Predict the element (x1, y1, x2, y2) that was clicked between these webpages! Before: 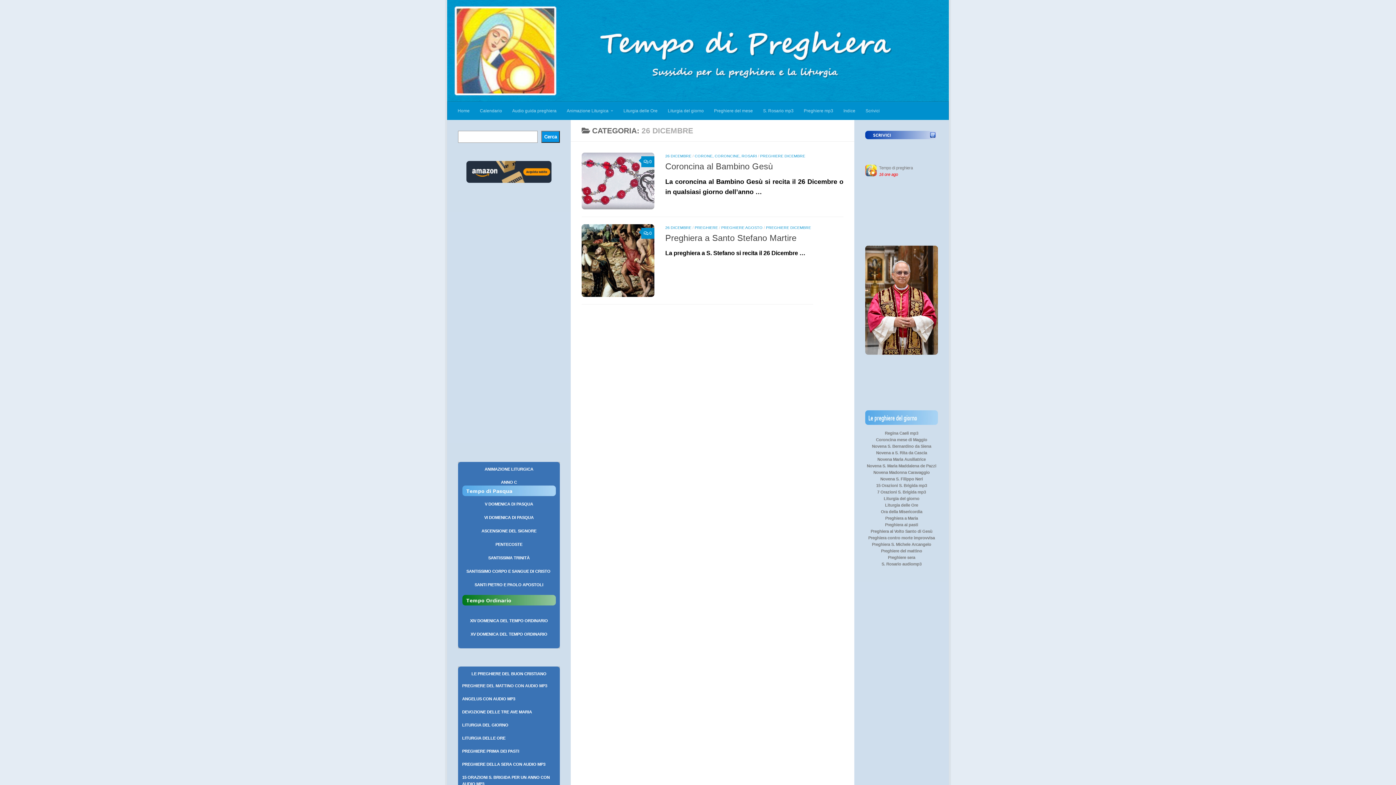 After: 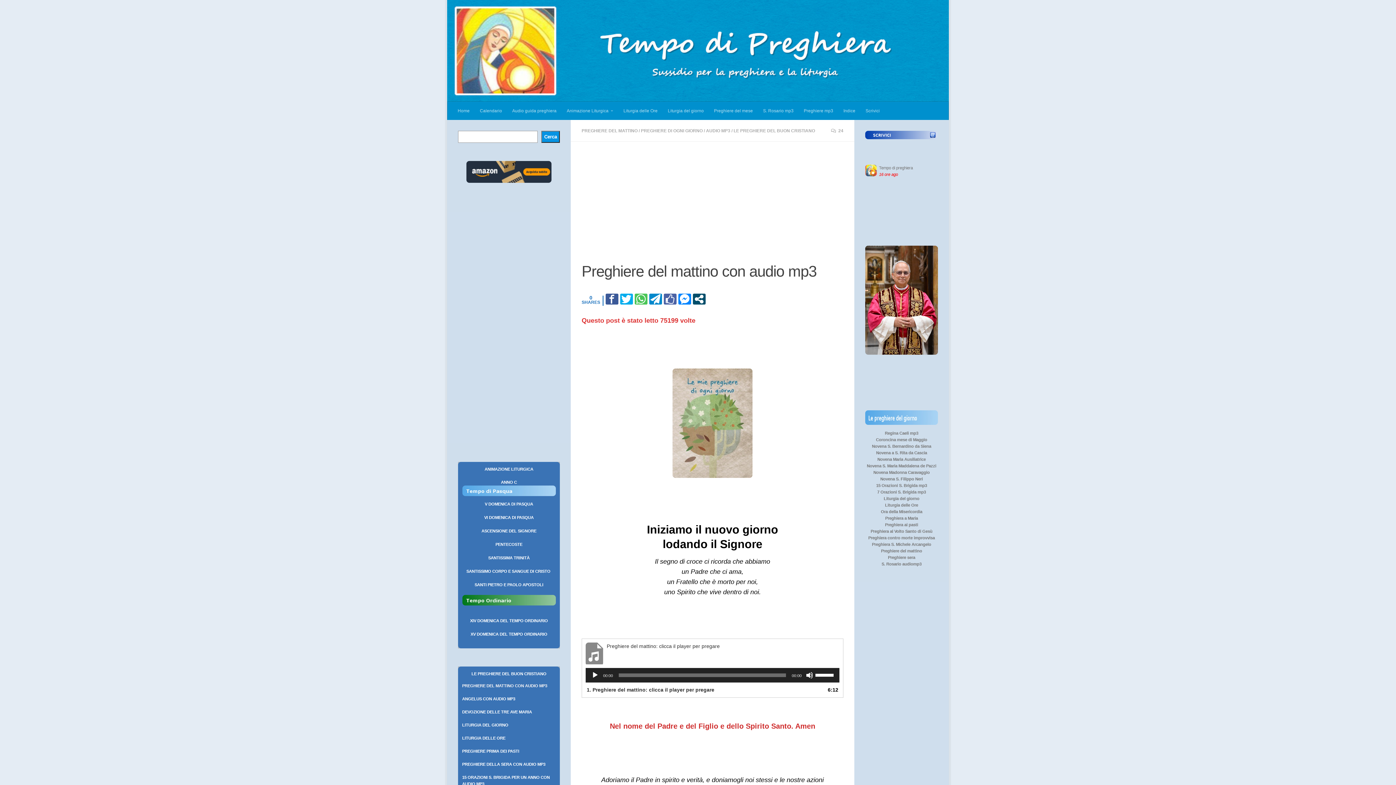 Action: bbox: (881, 548, 922, 553) label: Preghiere del mattino